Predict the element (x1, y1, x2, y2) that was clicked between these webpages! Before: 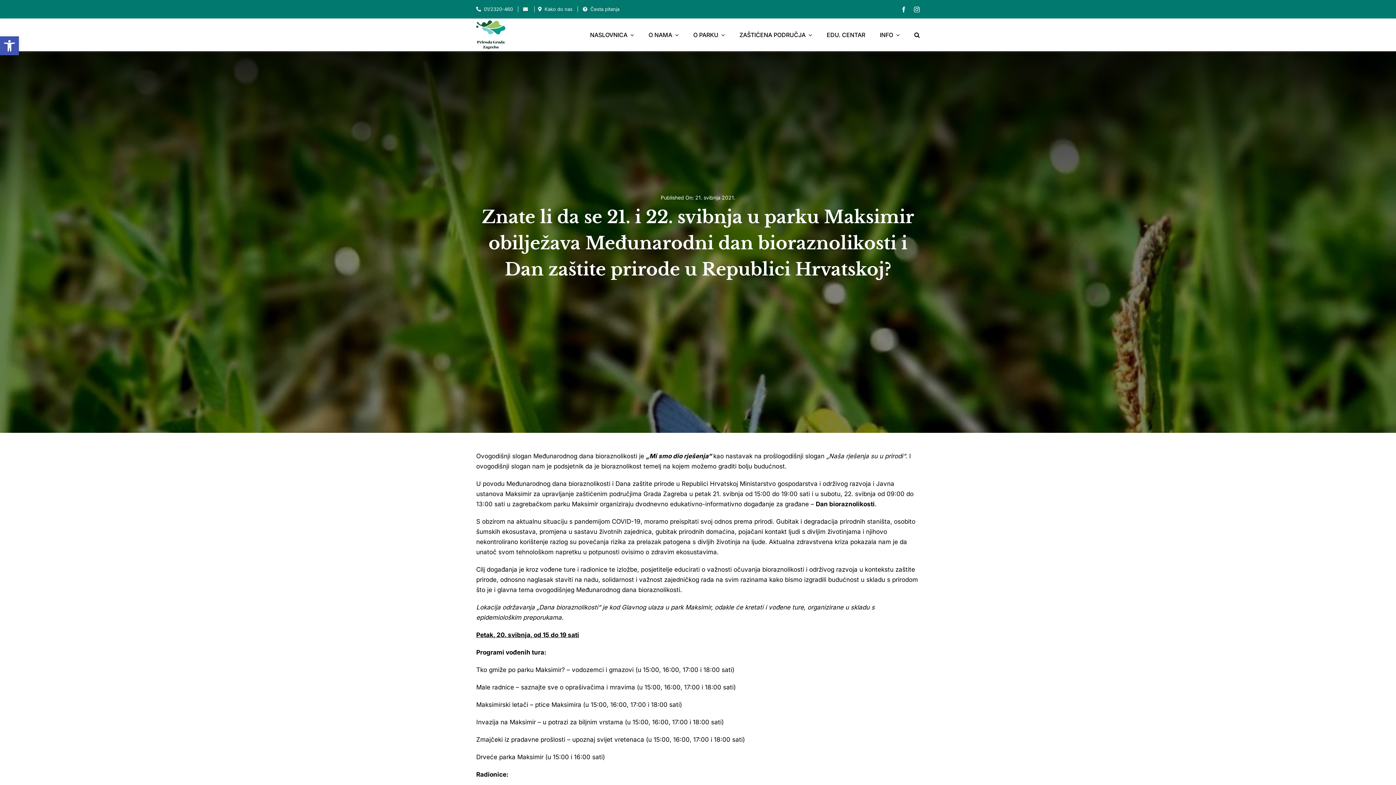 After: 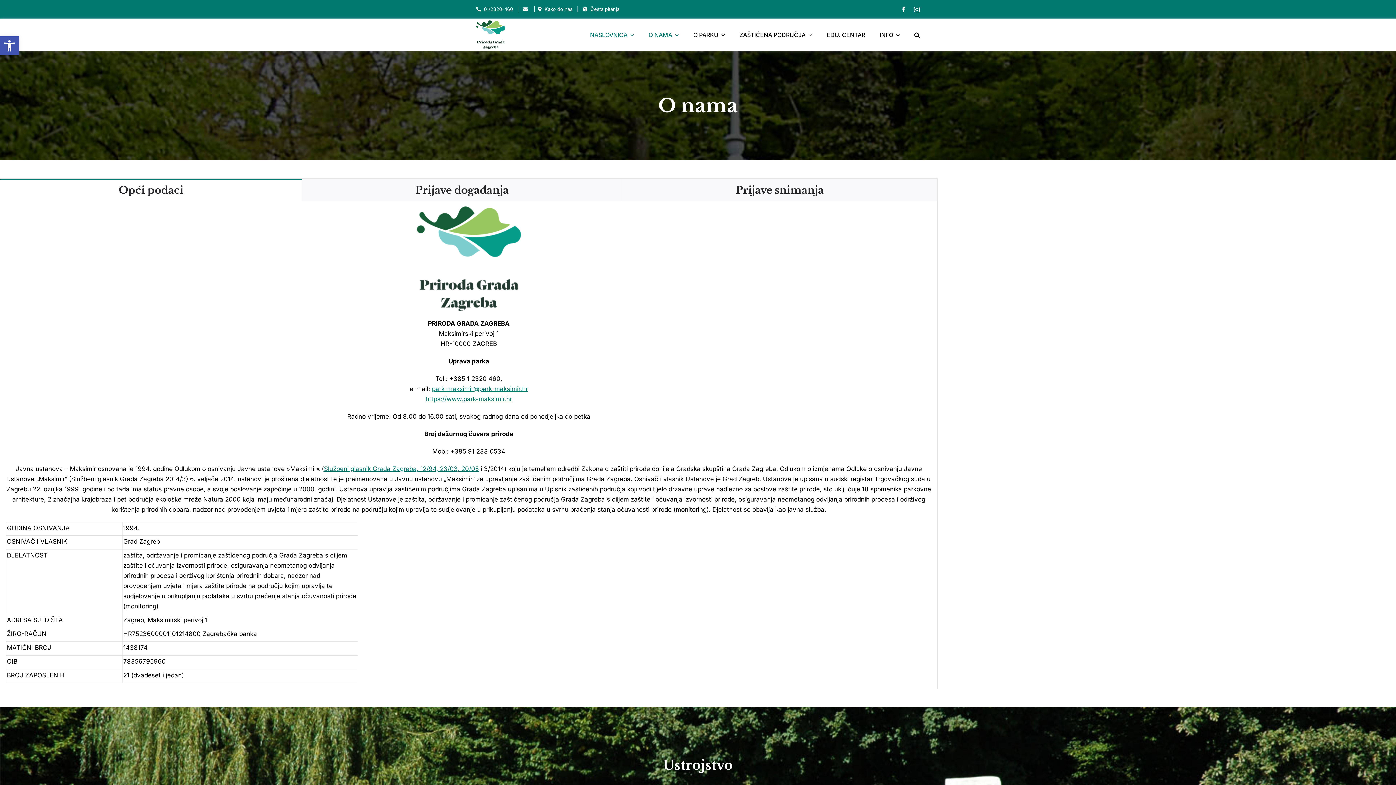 Action: label: O NAMA bbox: (648, 18, 678, 51)